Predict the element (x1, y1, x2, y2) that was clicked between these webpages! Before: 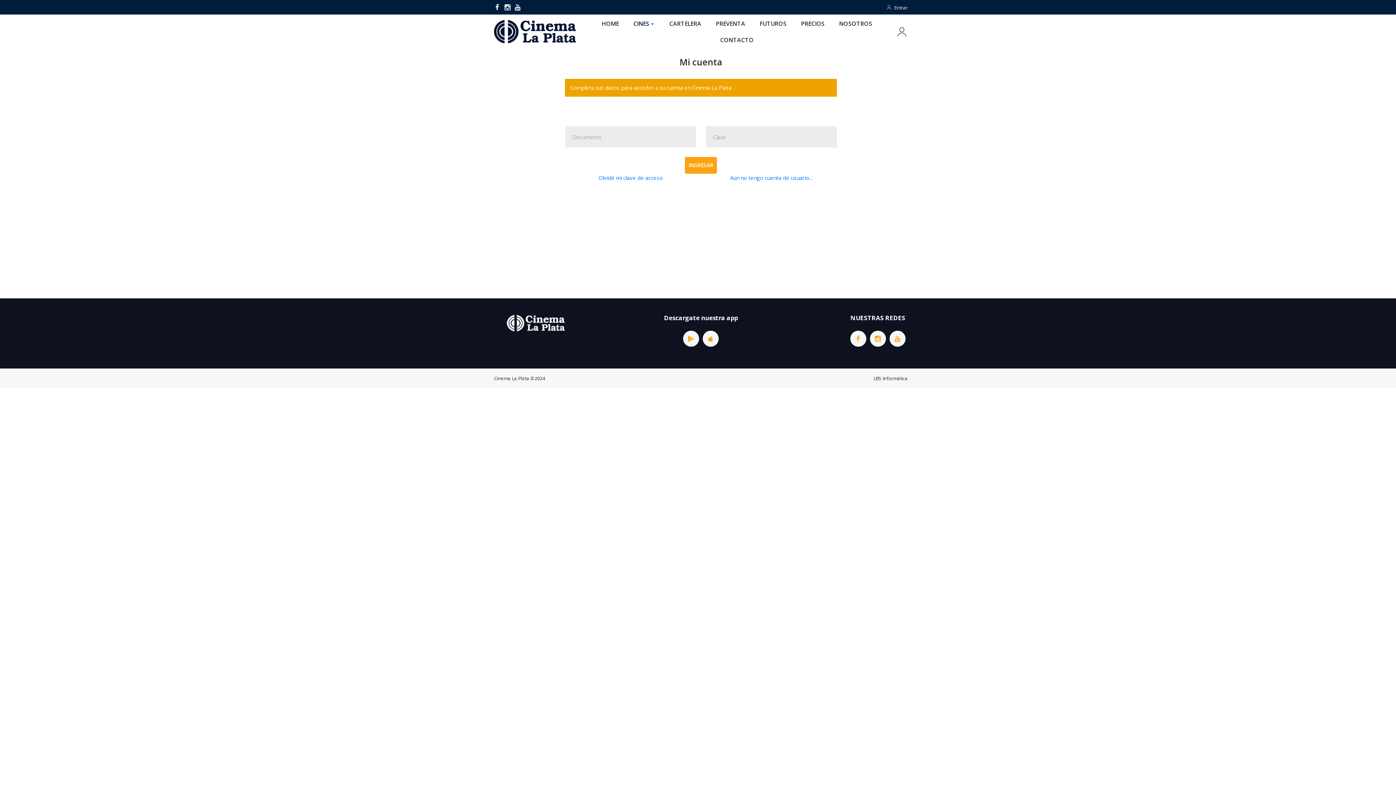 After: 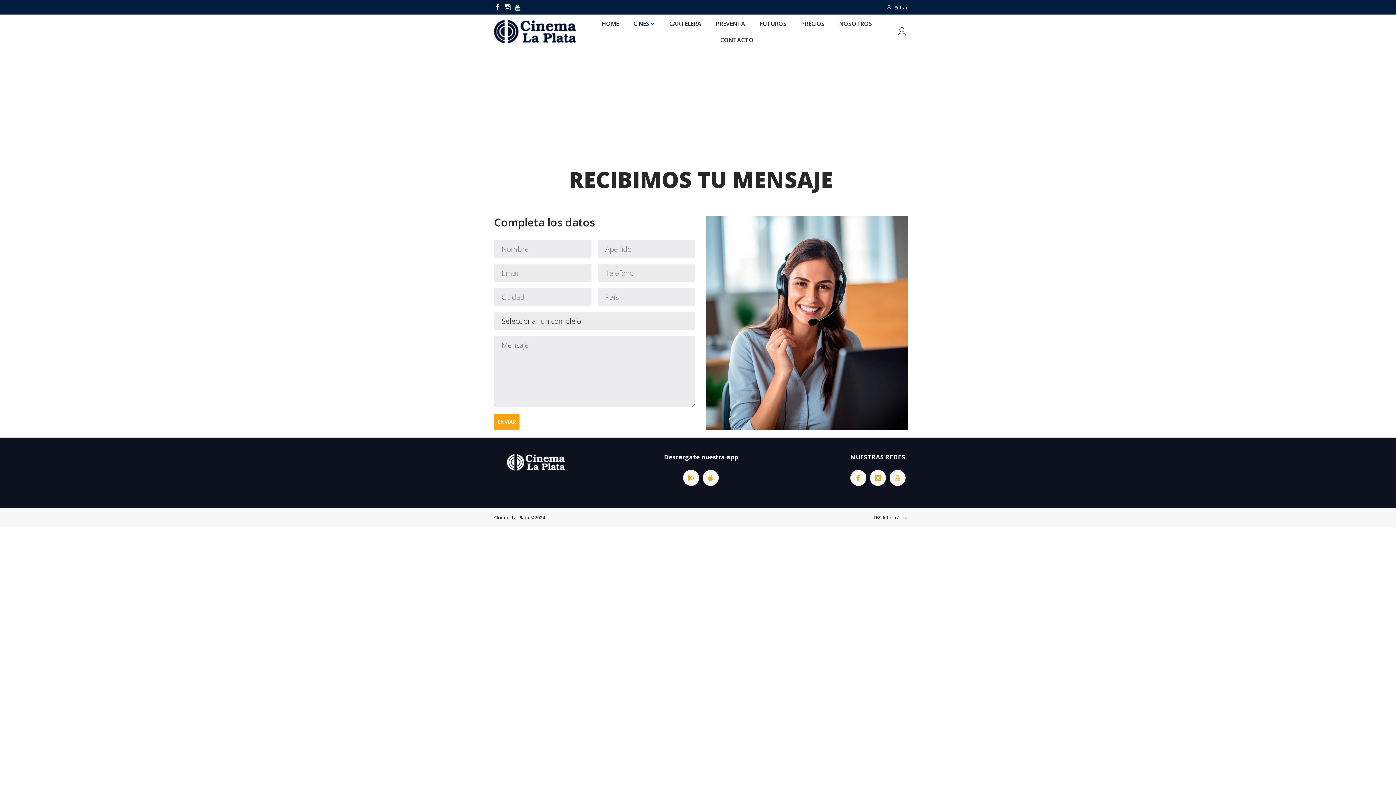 Action: bbox: (713, 31, 761, 47) label: CONTACTO